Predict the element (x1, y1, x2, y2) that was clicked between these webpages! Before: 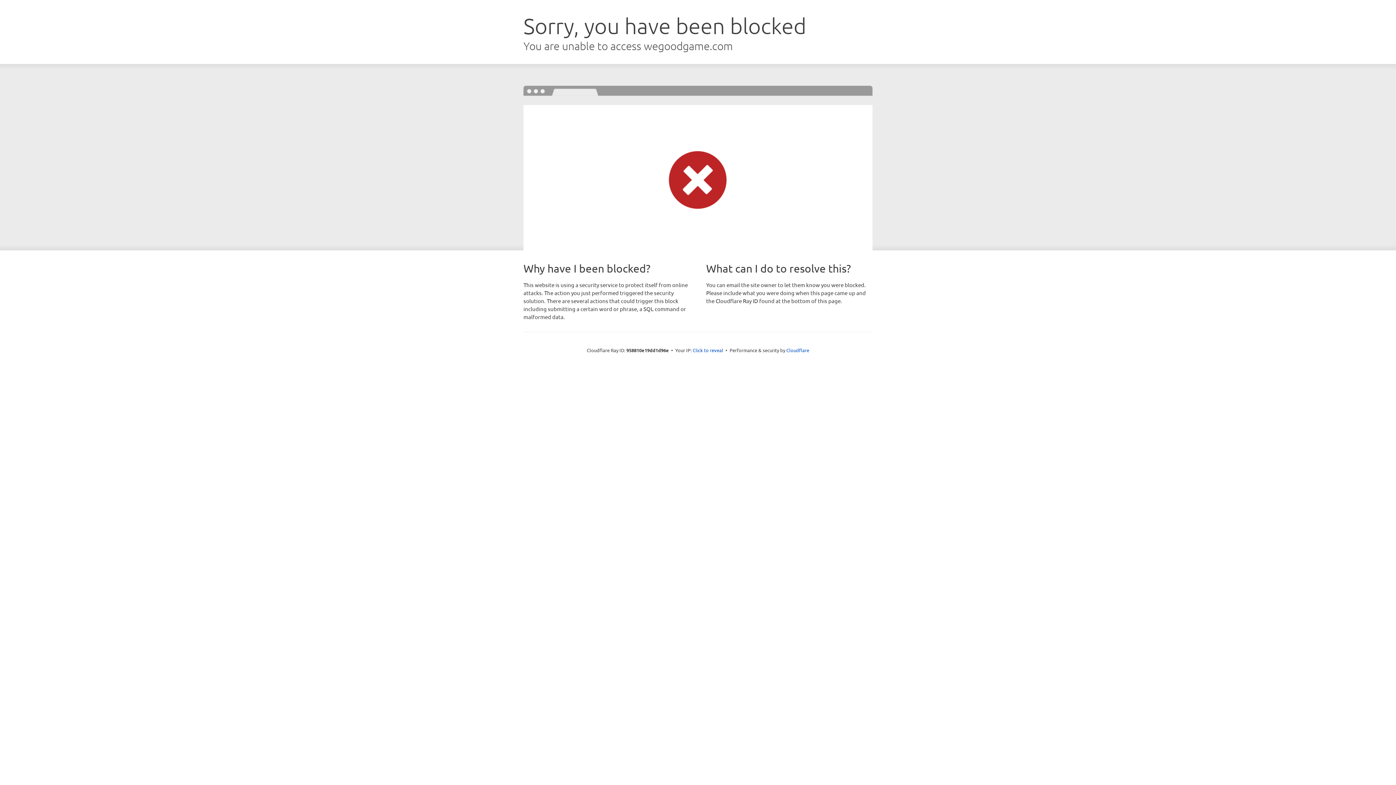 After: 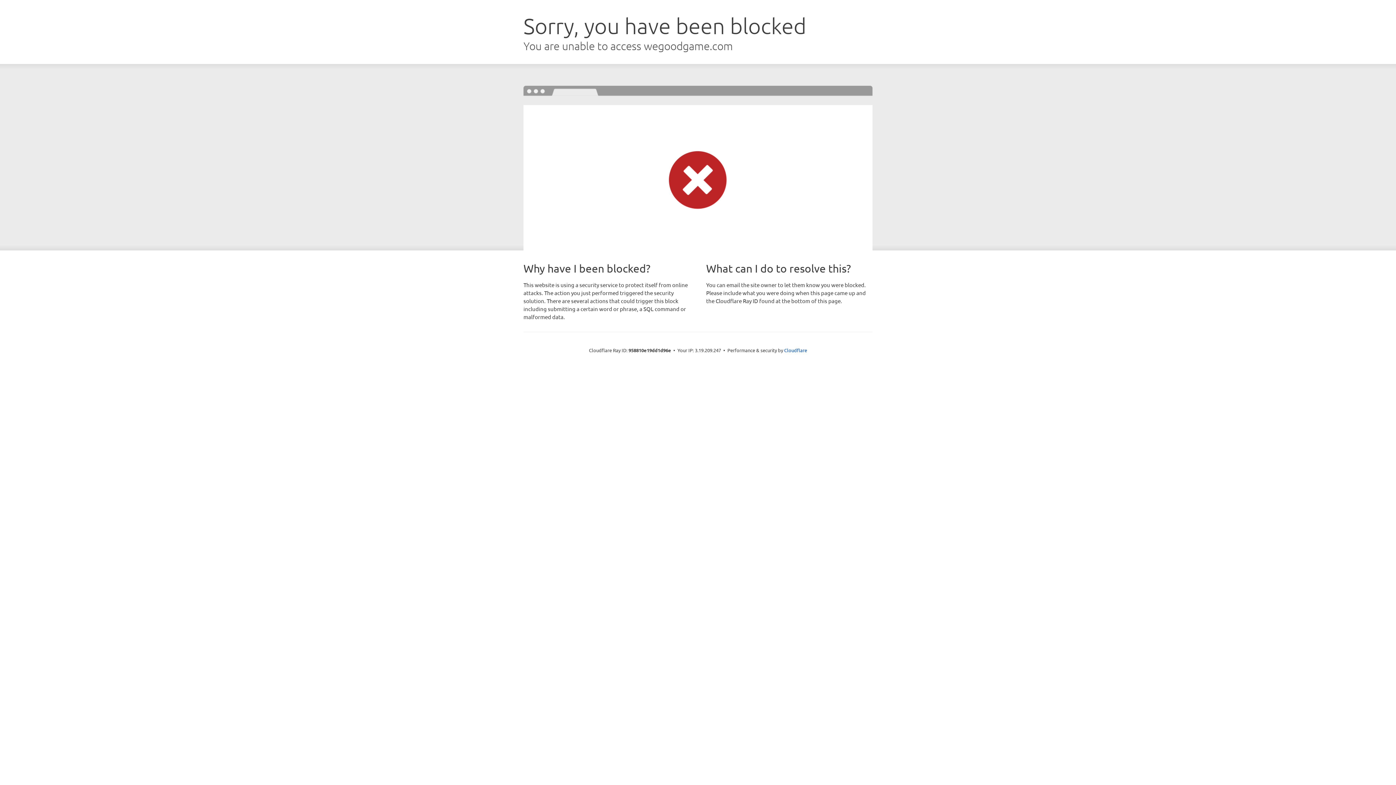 Action: label: Click to reveal bbox: (692, 346, 723, 353)